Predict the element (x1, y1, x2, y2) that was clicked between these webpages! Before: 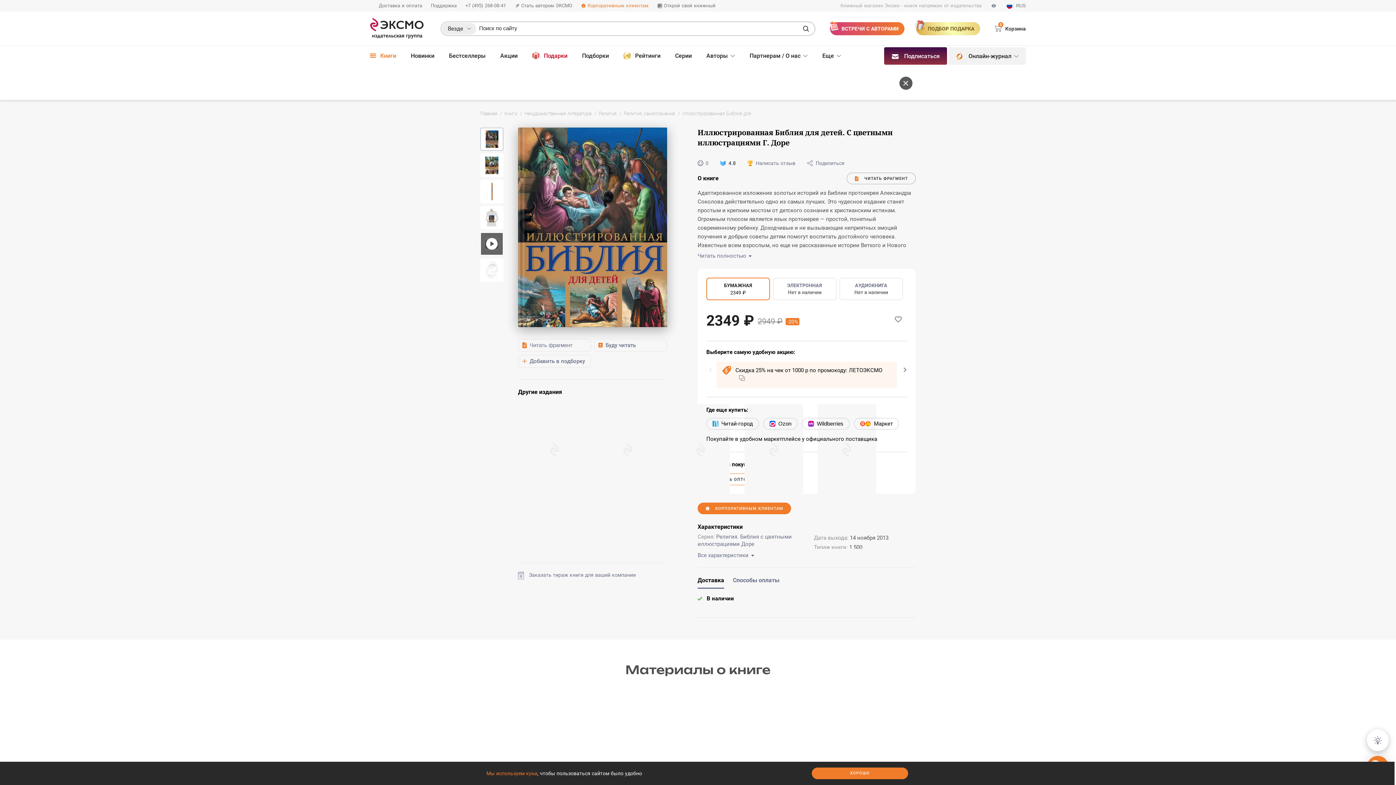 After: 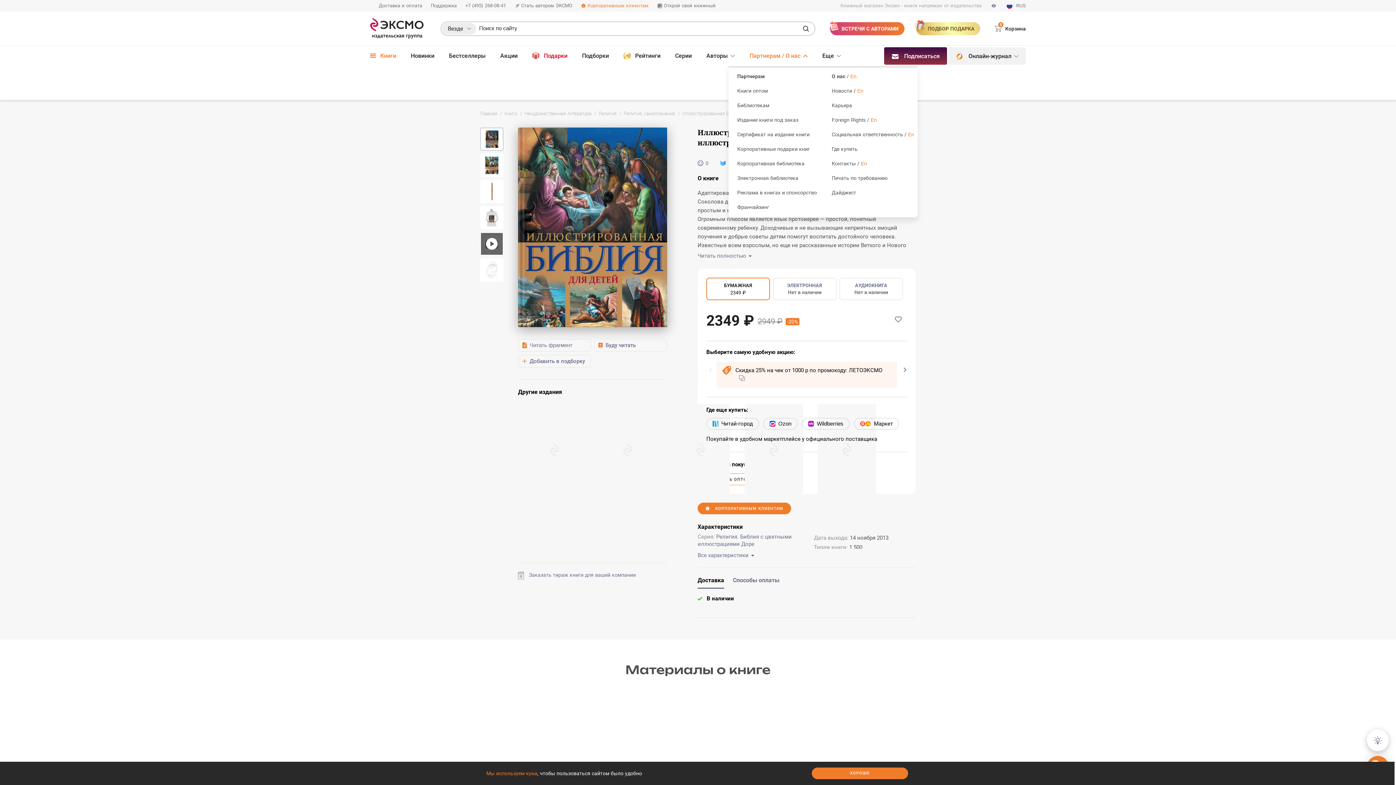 Action: bbox: (749, 45, 808, 66) label: Партнерам / О нас